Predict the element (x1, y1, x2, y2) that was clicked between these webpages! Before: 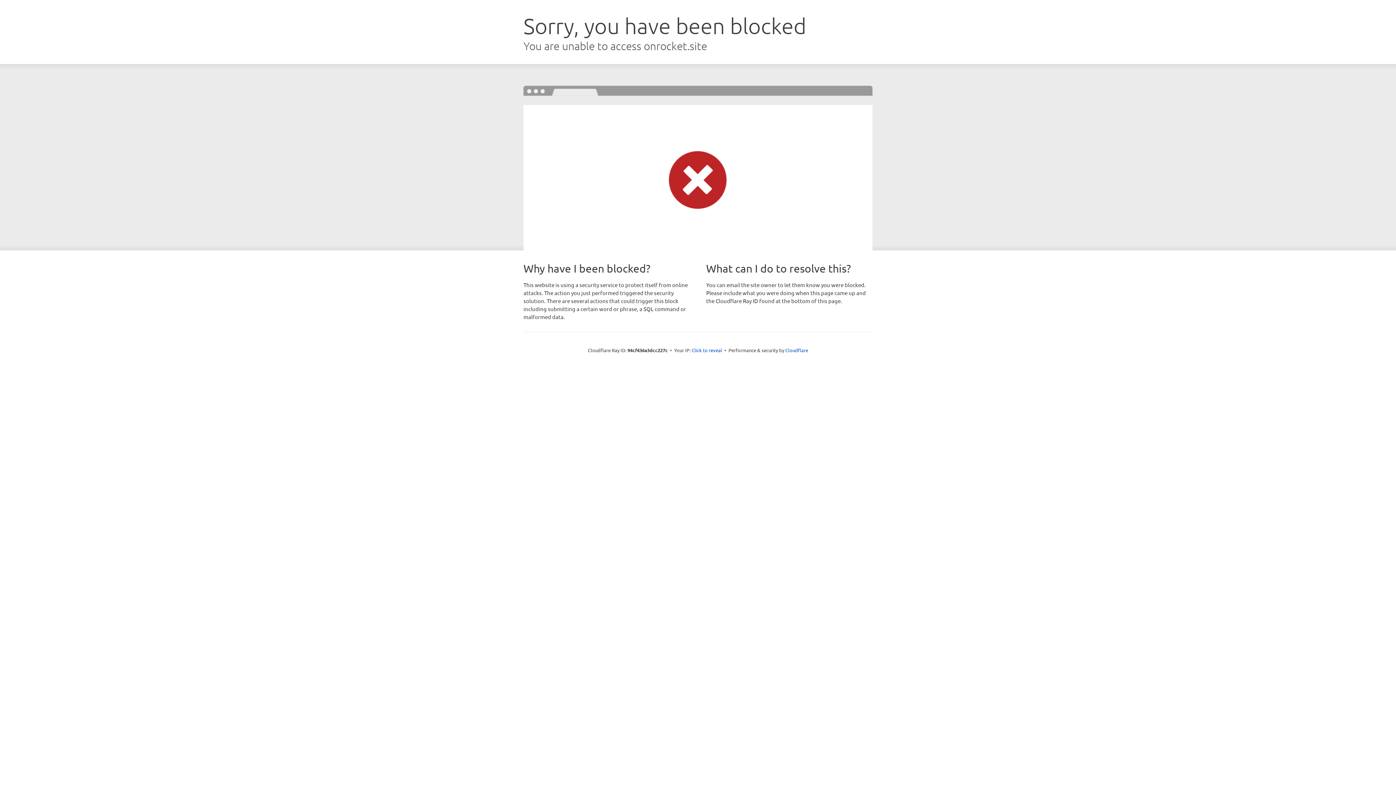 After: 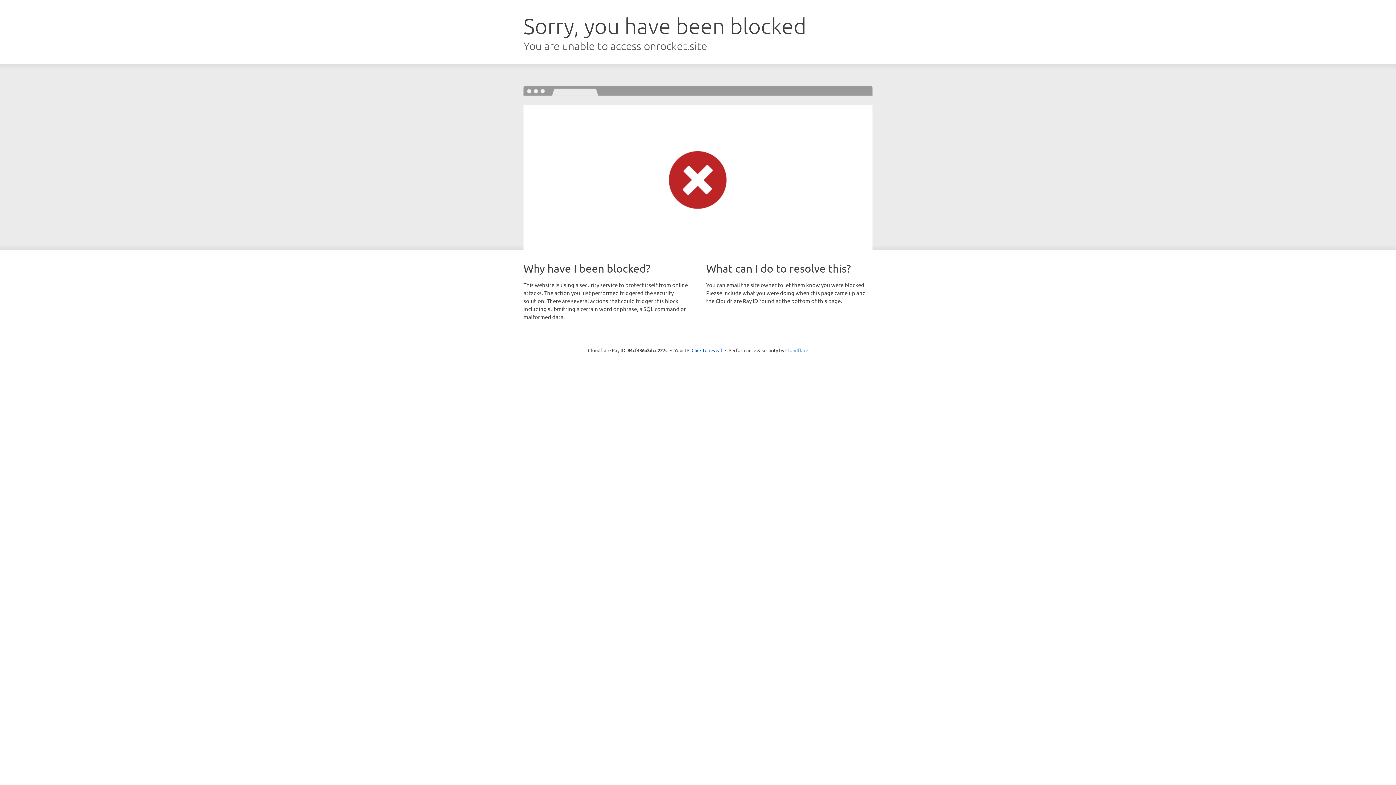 Action: bbox: (785, 347, 808, 353) label: Cloudflare